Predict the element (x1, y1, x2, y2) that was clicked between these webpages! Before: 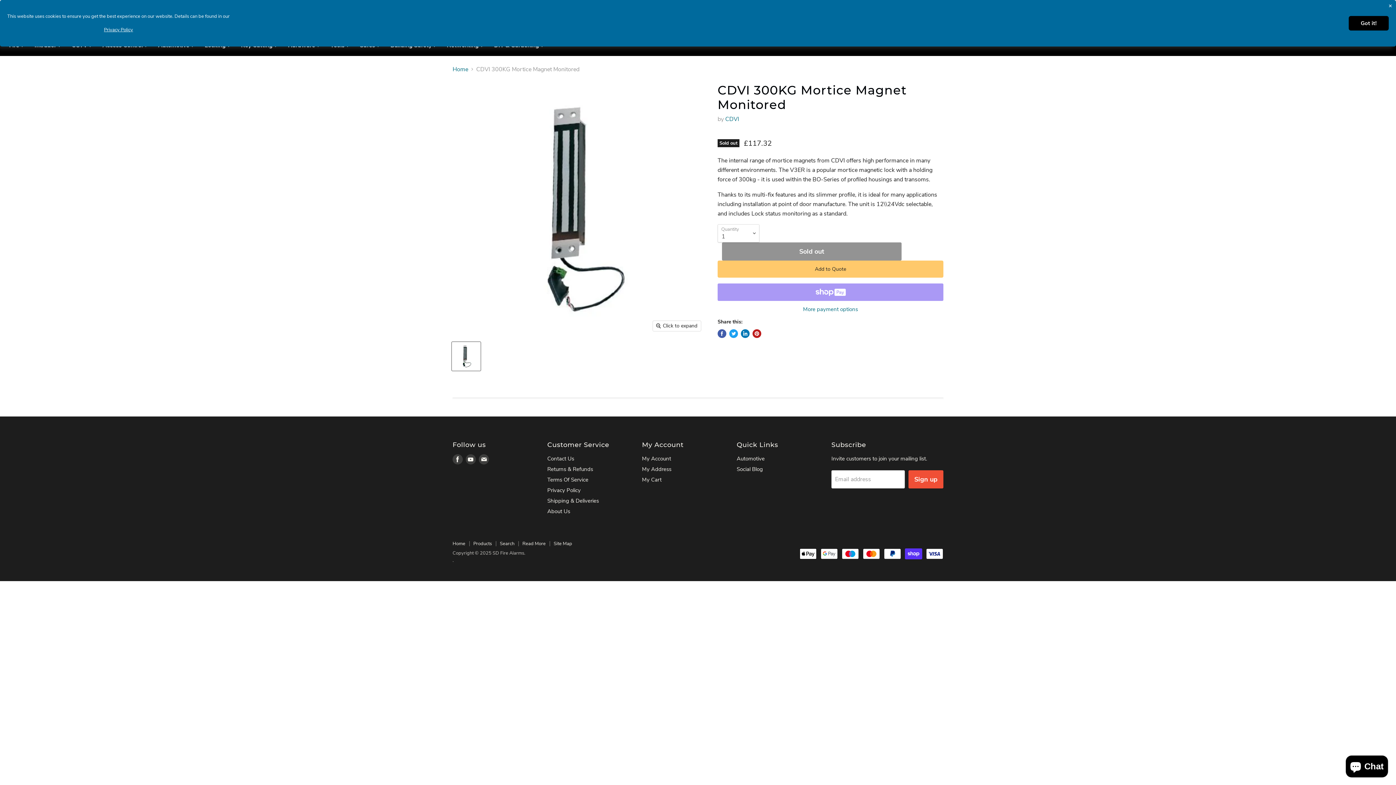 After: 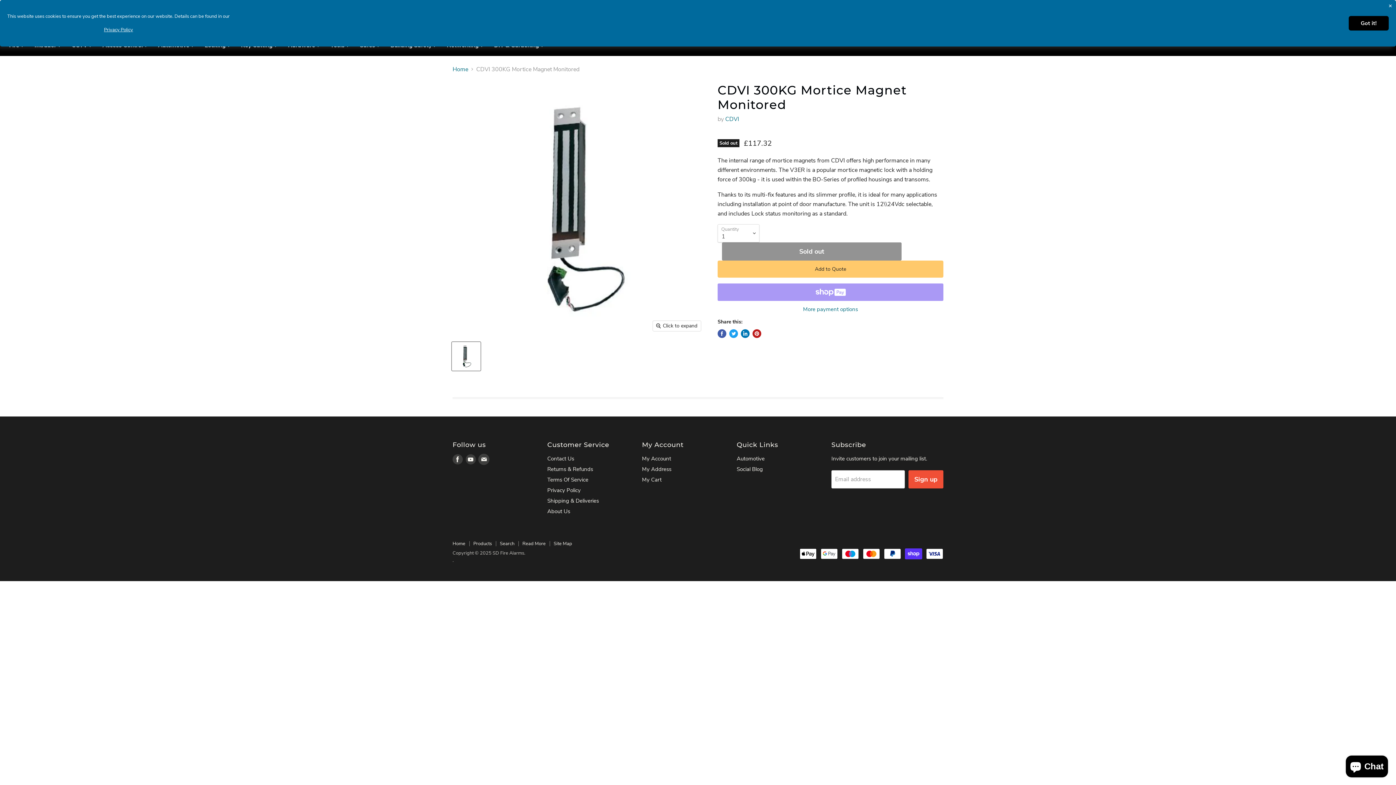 Action: bbox: (478, 454, 489, 464) label: Find us on Email